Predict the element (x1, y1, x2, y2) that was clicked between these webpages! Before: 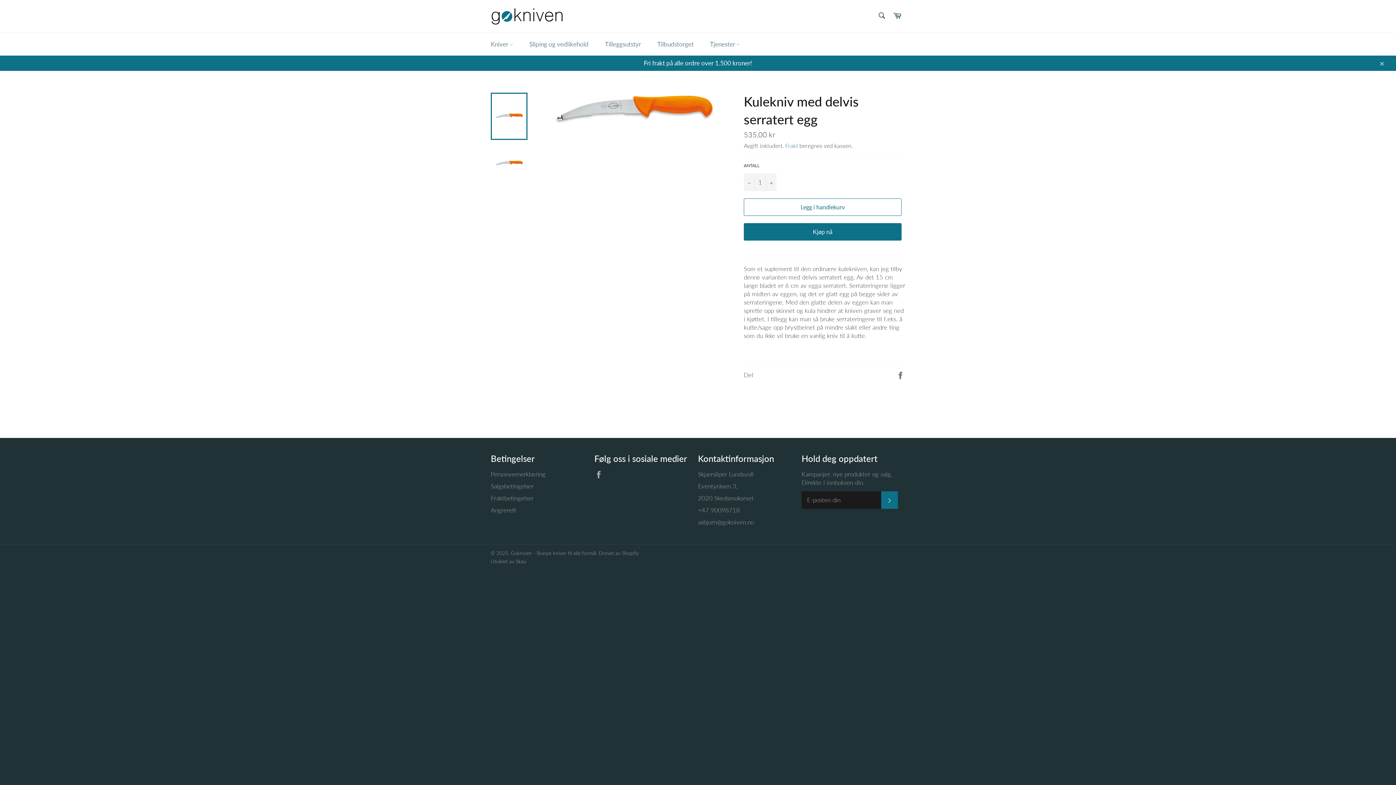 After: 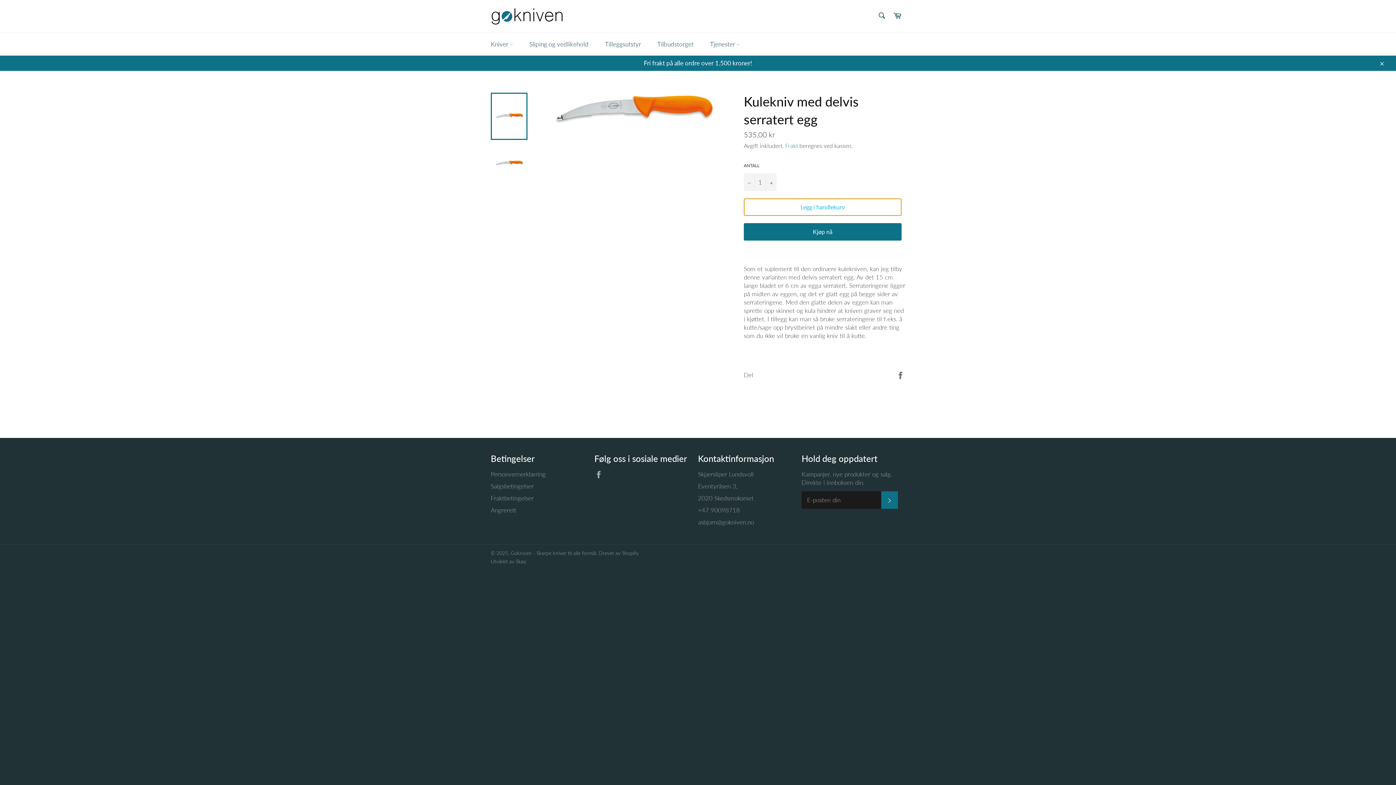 Action: bbox: (744, 198, 901, 216) label: Legg i handlekurv